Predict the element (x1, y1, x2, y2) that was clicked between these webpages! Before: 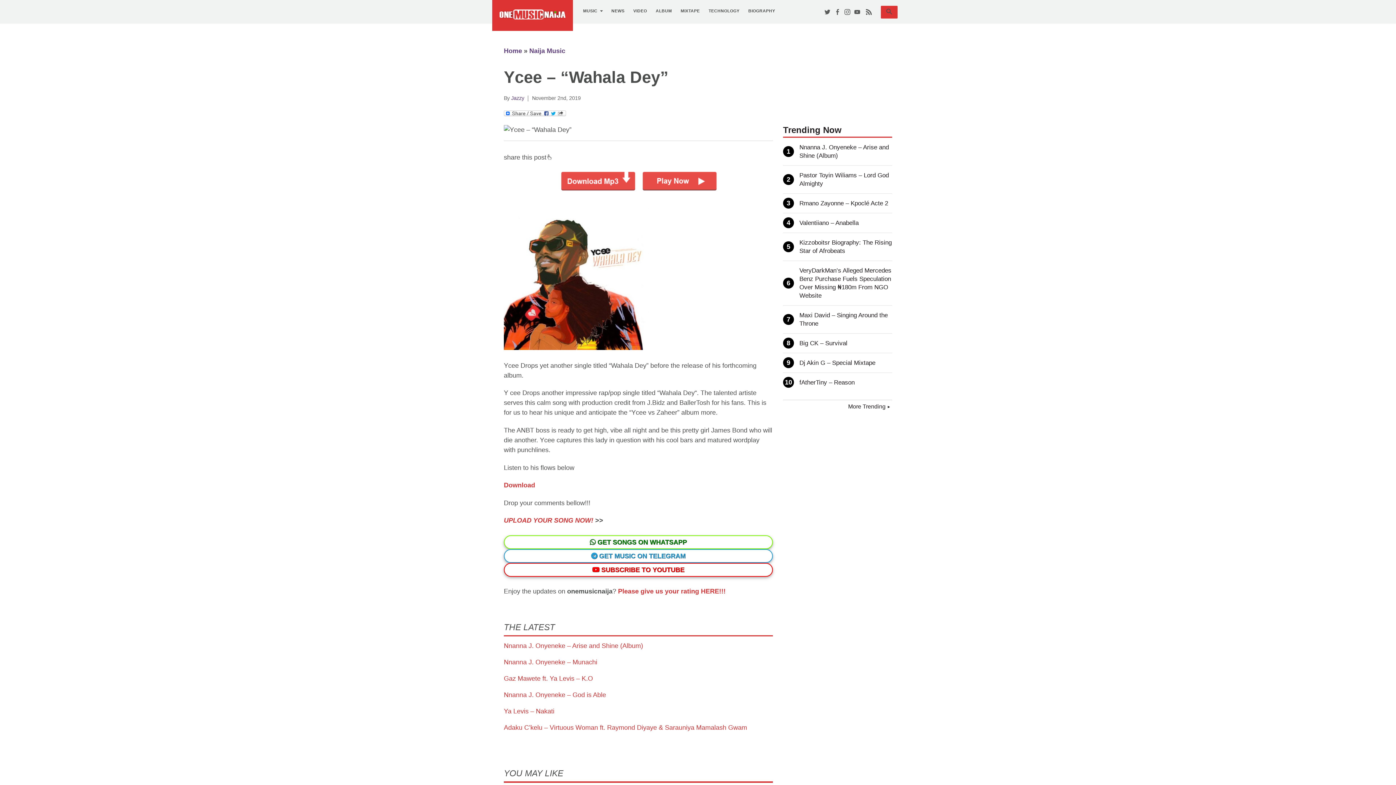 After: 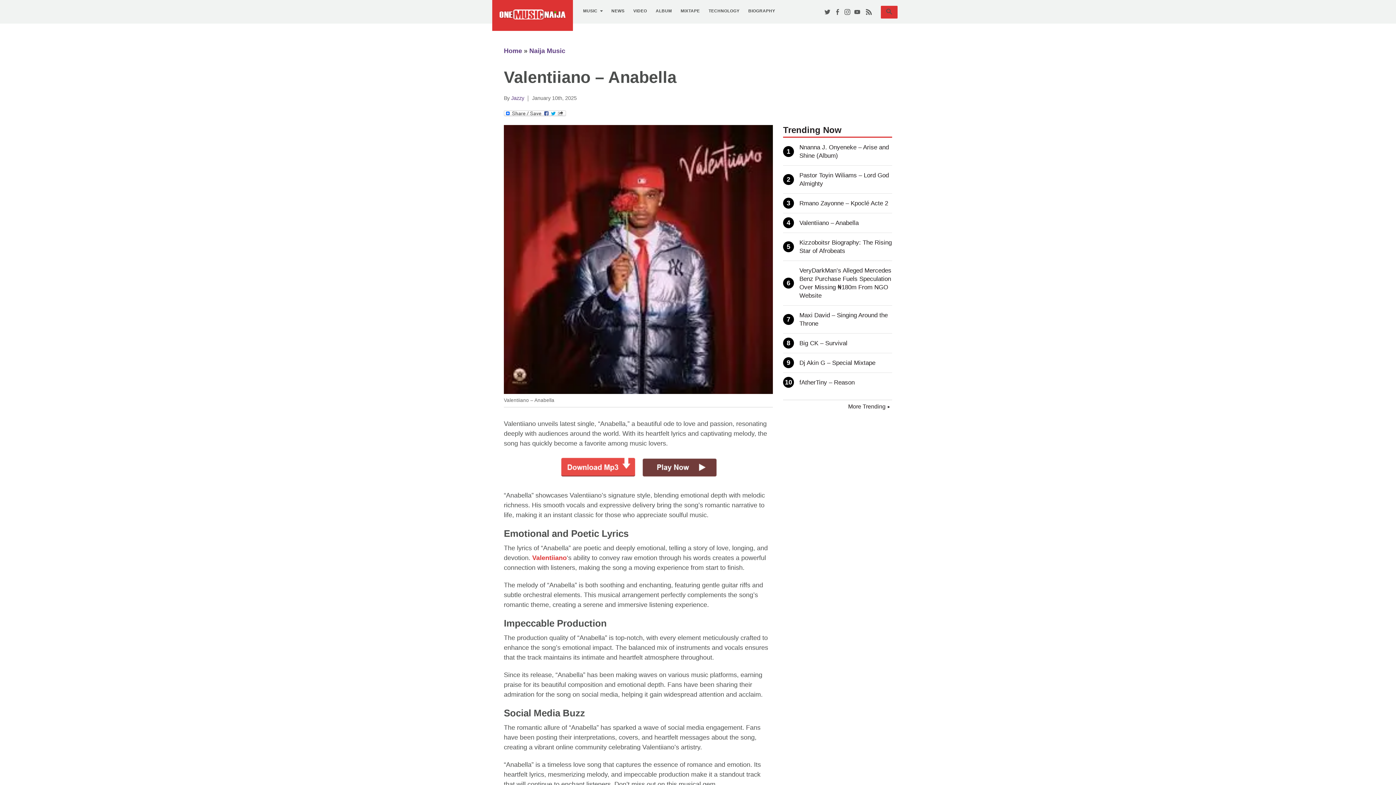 Action: bbox: (790, 215, 858, 230) label: Valentiiano – Anabella